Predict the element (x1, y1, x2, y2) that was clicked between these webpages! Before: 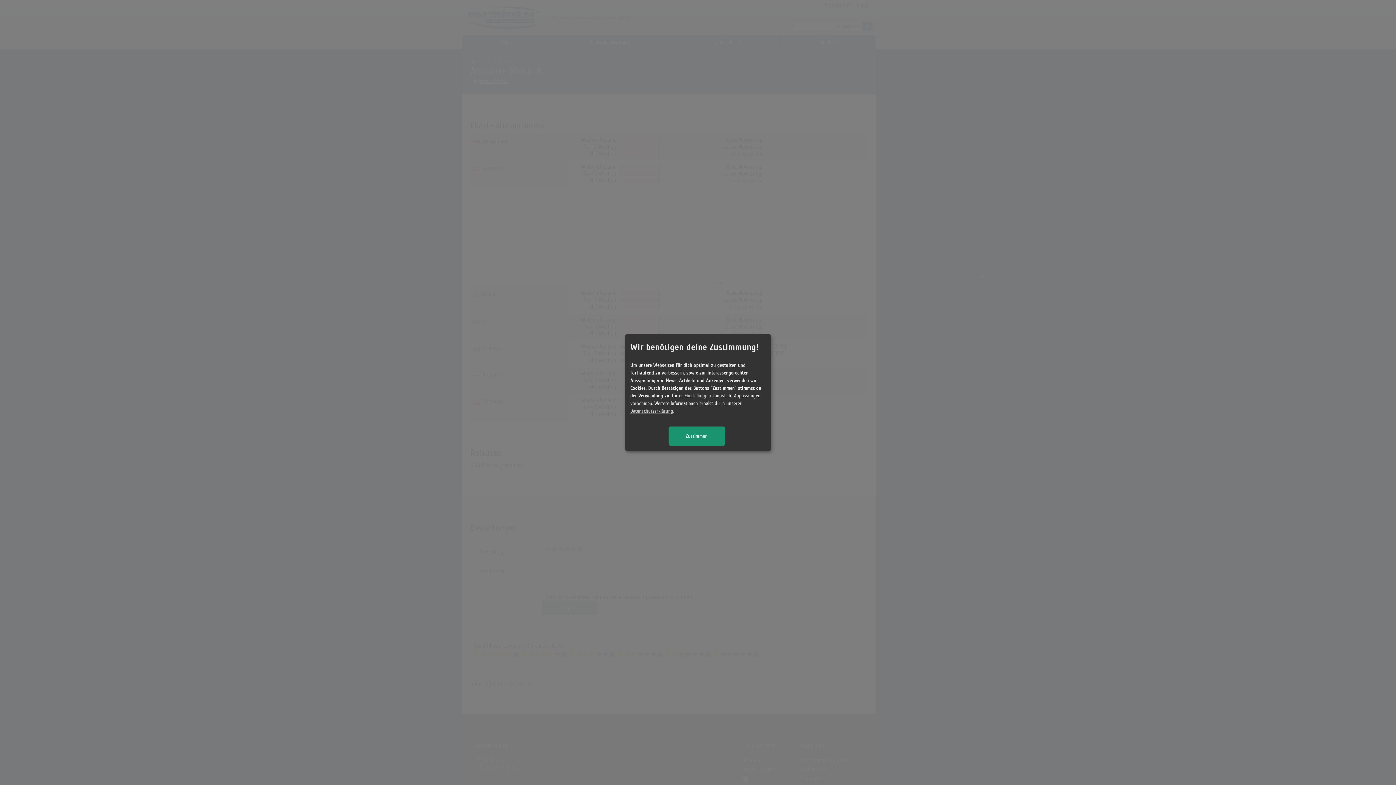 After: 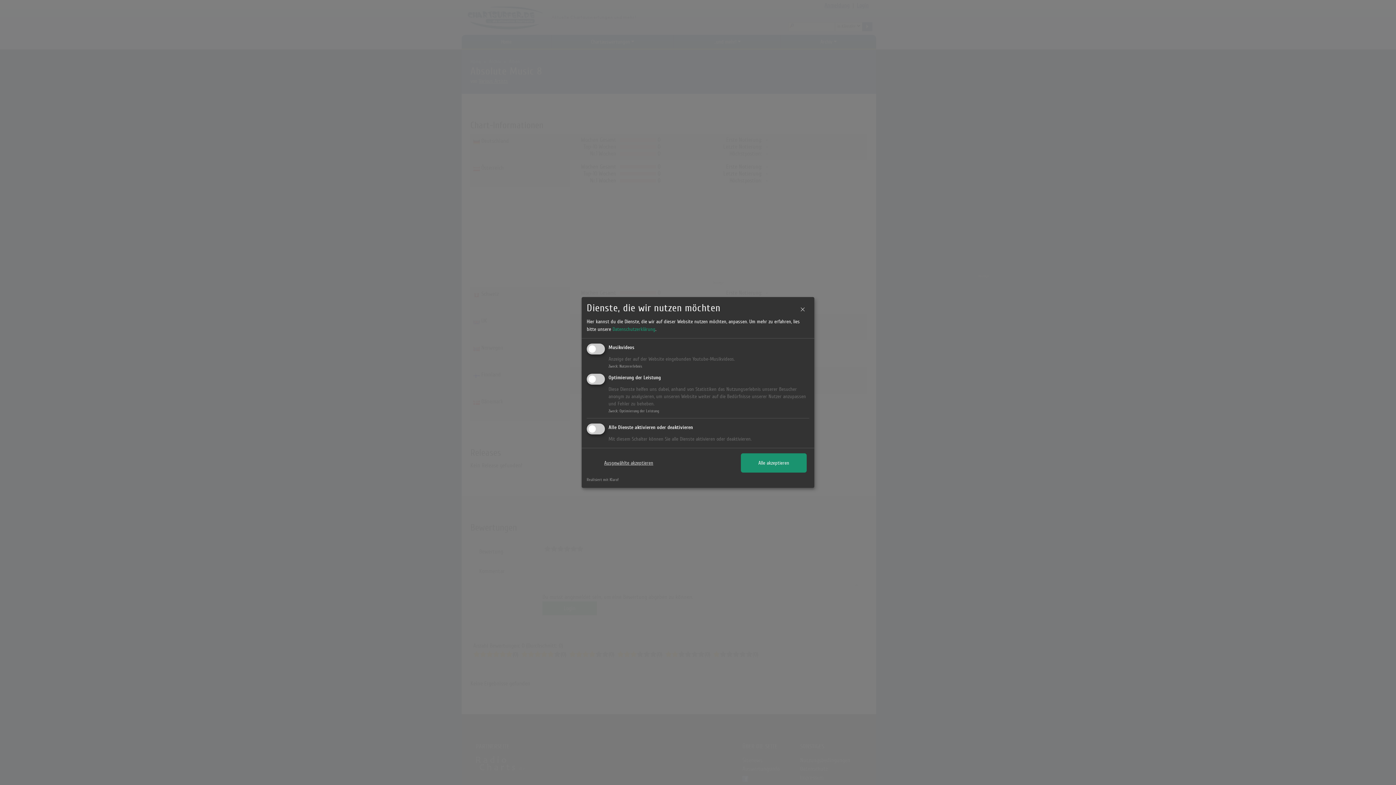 Action: bbox: (684, 392, 711, 399) label: Einstellungen